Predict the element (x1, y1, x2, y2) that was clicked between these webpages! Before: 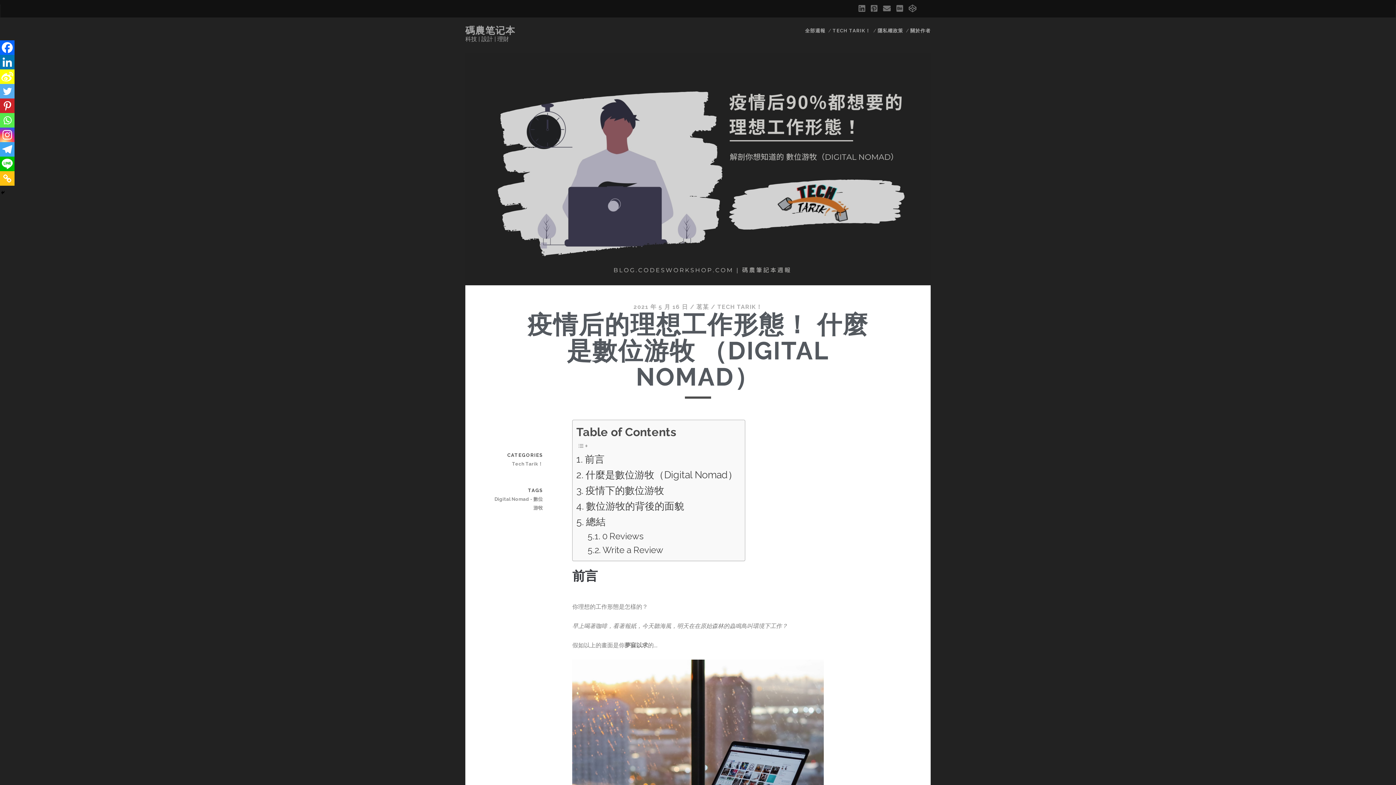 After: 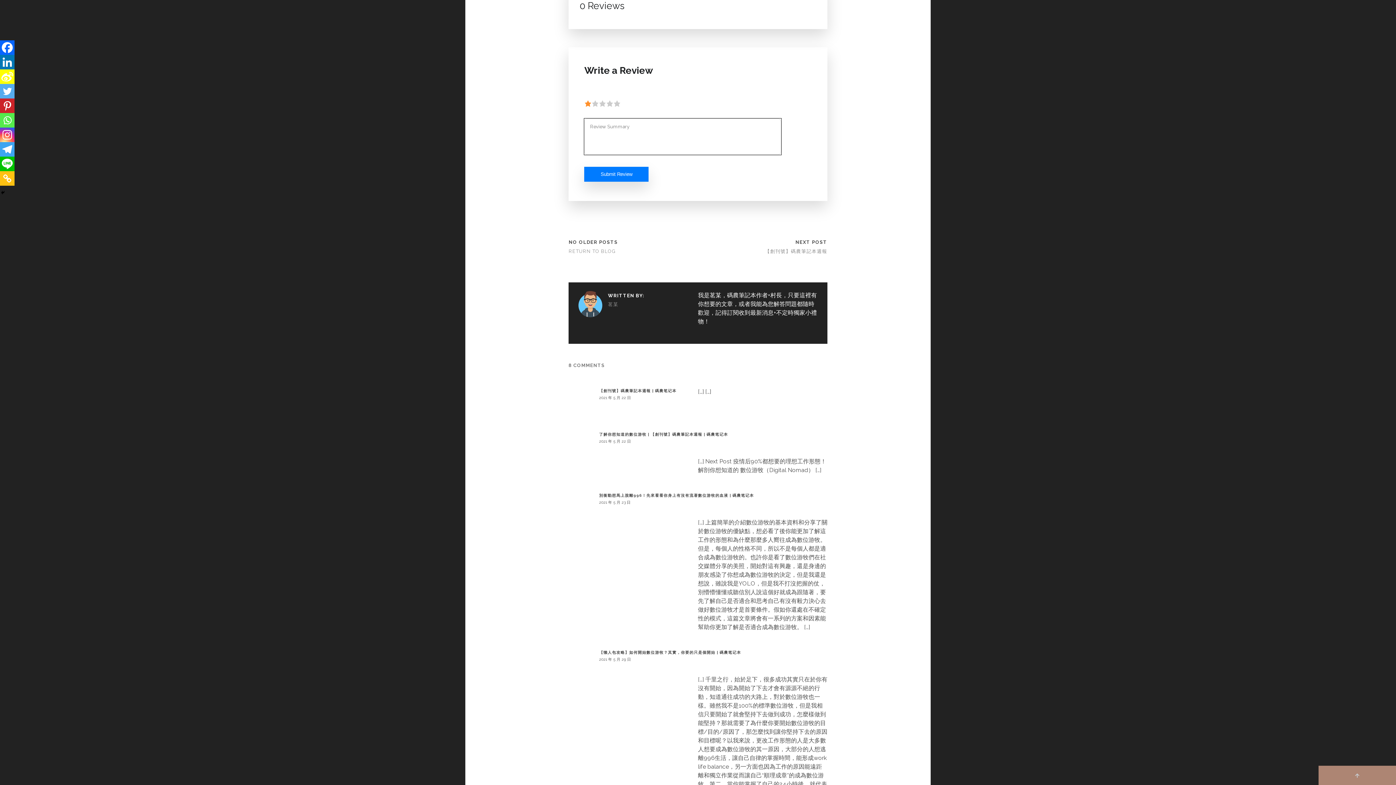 Action: label: 0 Reviews bbox: (587, 529, 644, 543)